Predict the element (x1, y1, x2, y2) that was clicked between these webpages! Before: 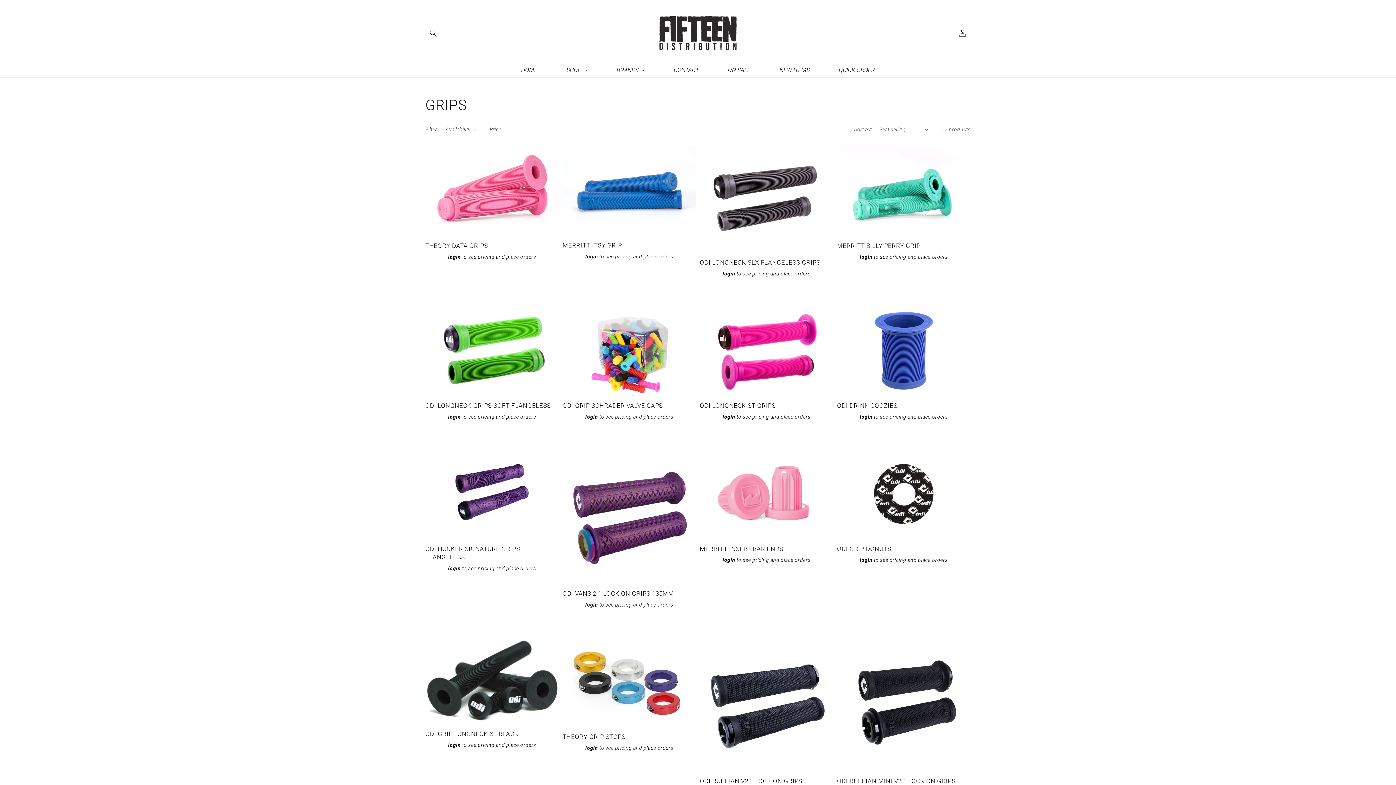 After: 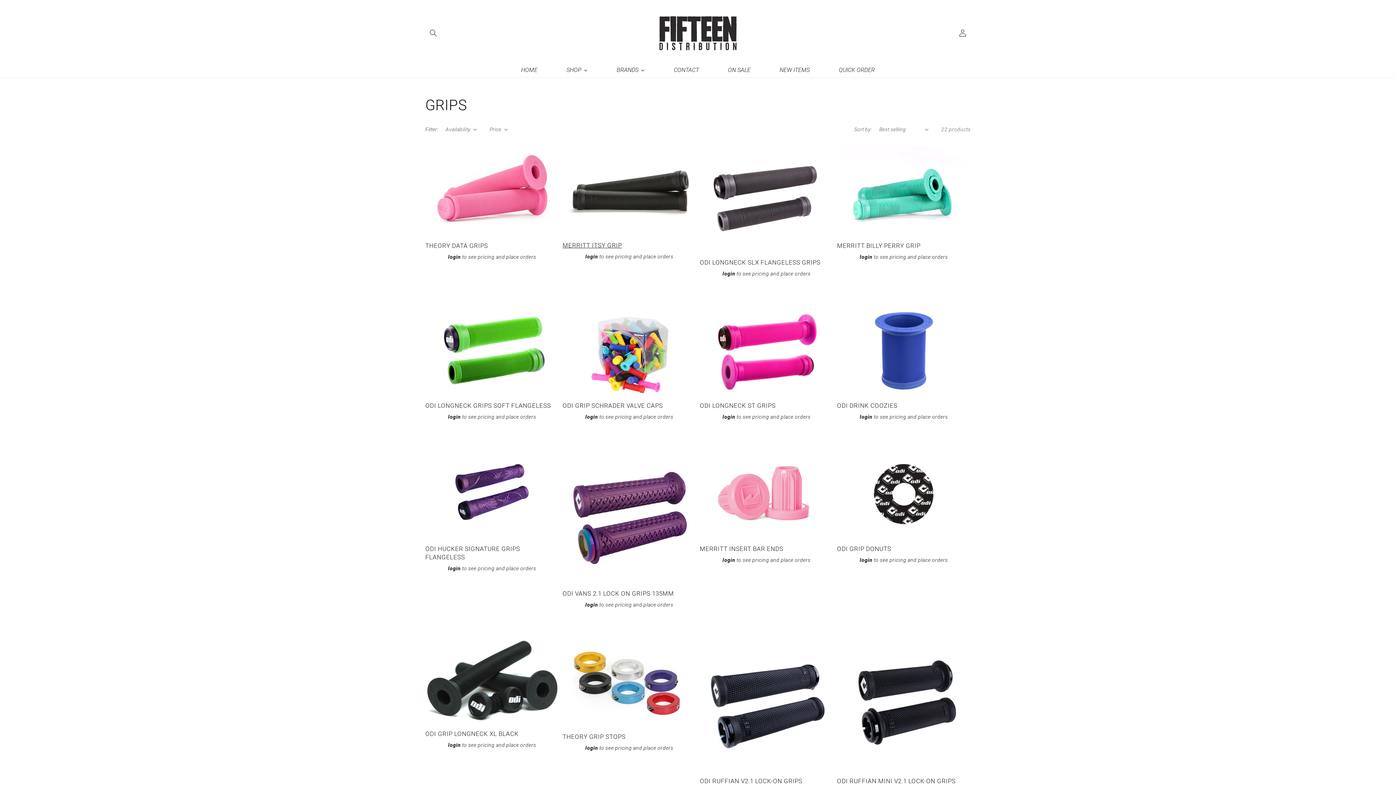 Action: bbox: (585, 253, 598, 259) label: login